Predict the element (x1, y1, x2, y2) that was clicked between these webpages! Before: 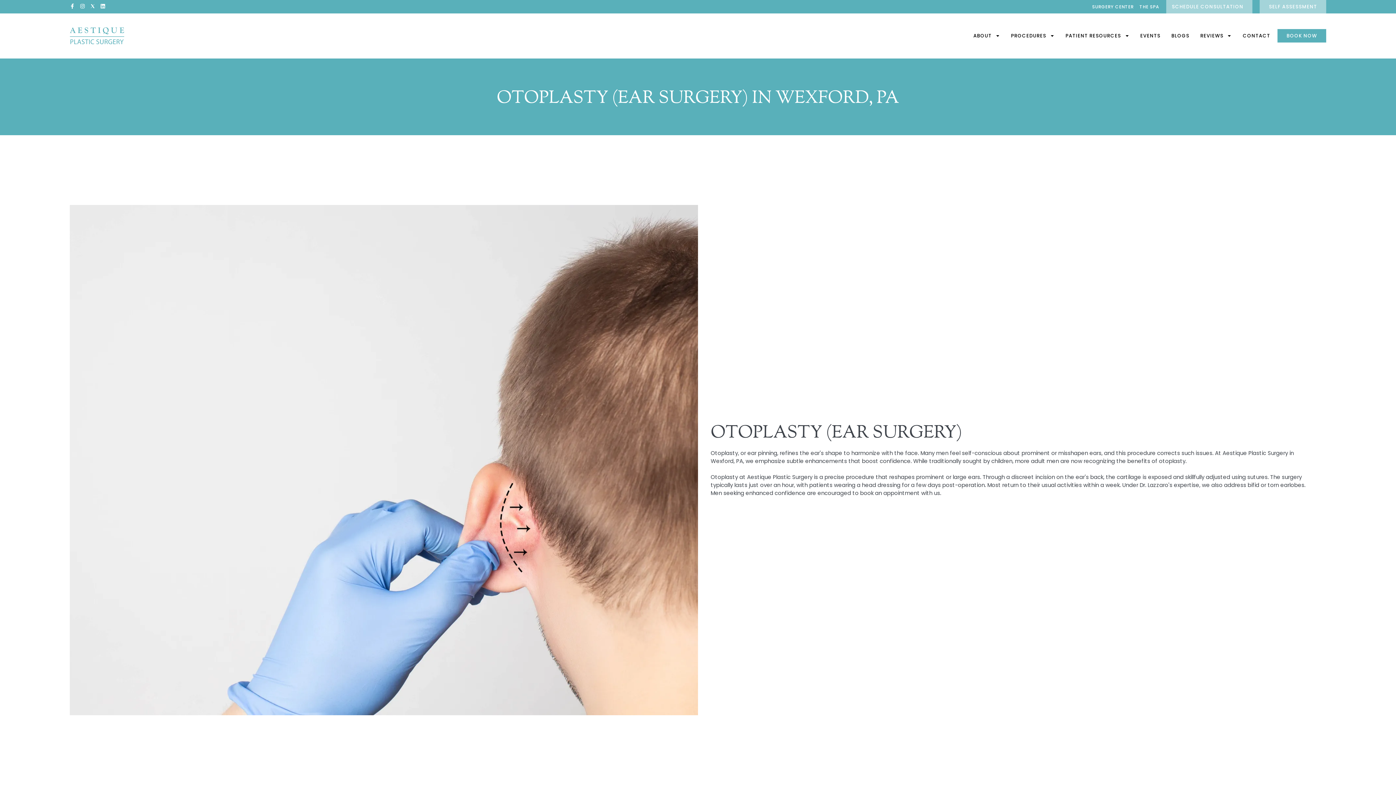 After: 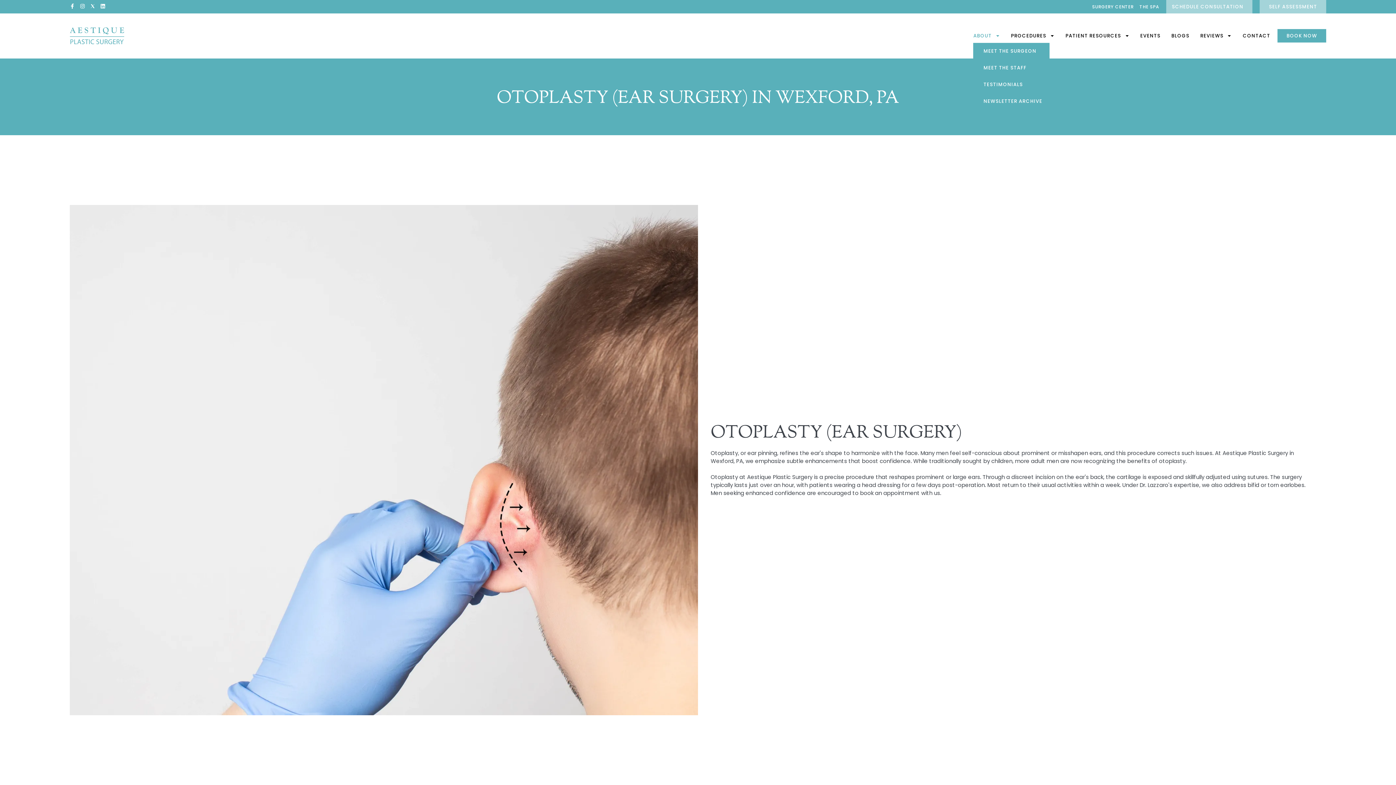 Action: label: ABOUT bbox: (973, 28, 1000, 43)